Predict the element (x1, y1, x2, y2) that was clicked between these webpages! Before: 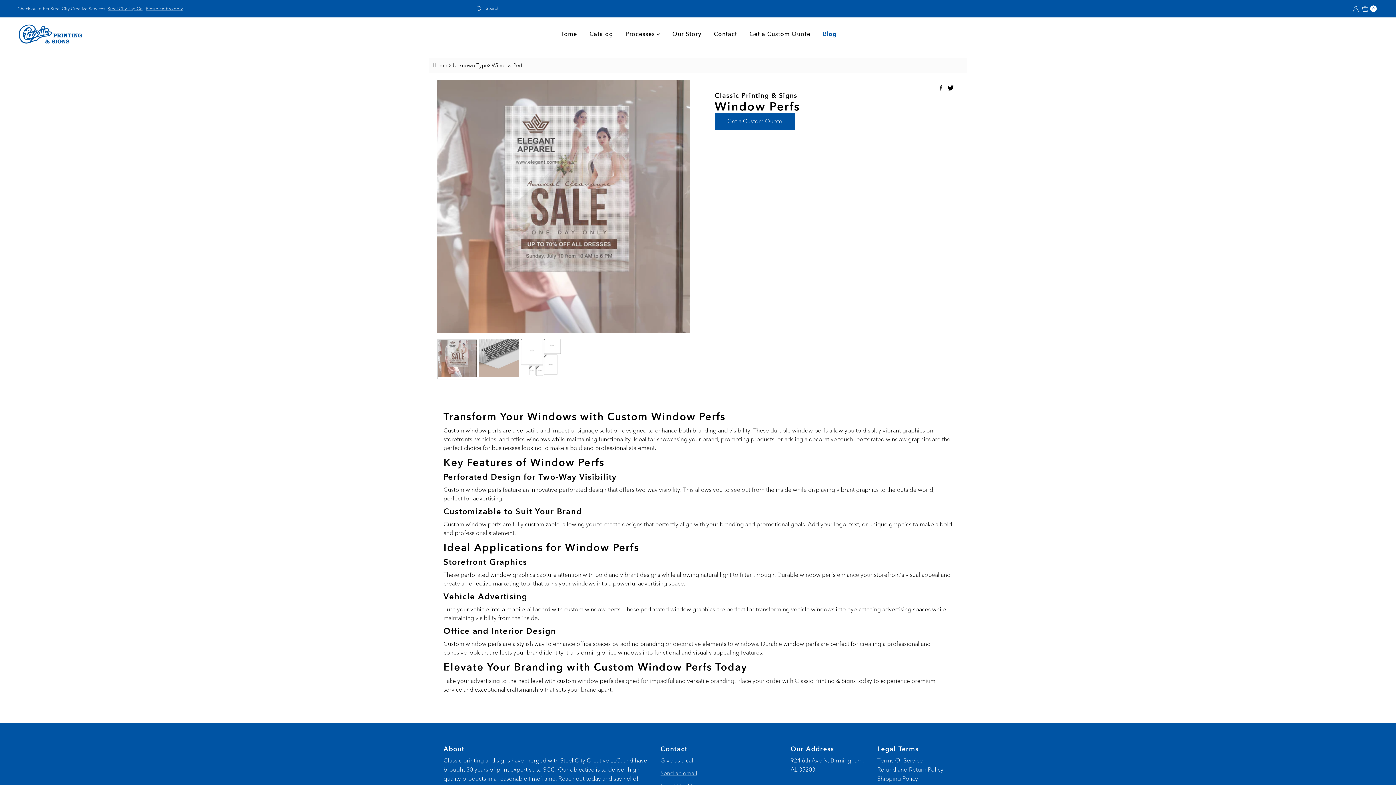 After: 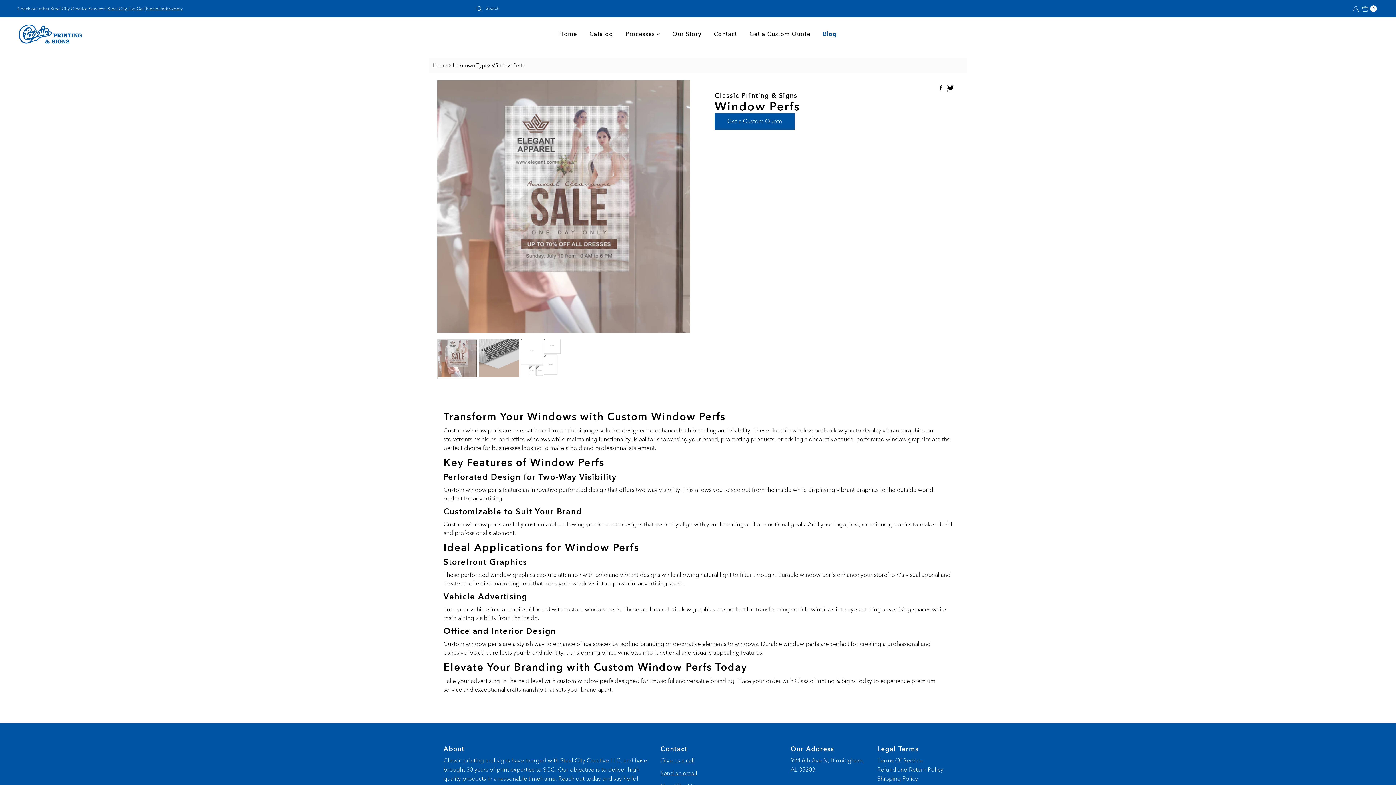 Action: bbox: (947, 85, 954, 92)